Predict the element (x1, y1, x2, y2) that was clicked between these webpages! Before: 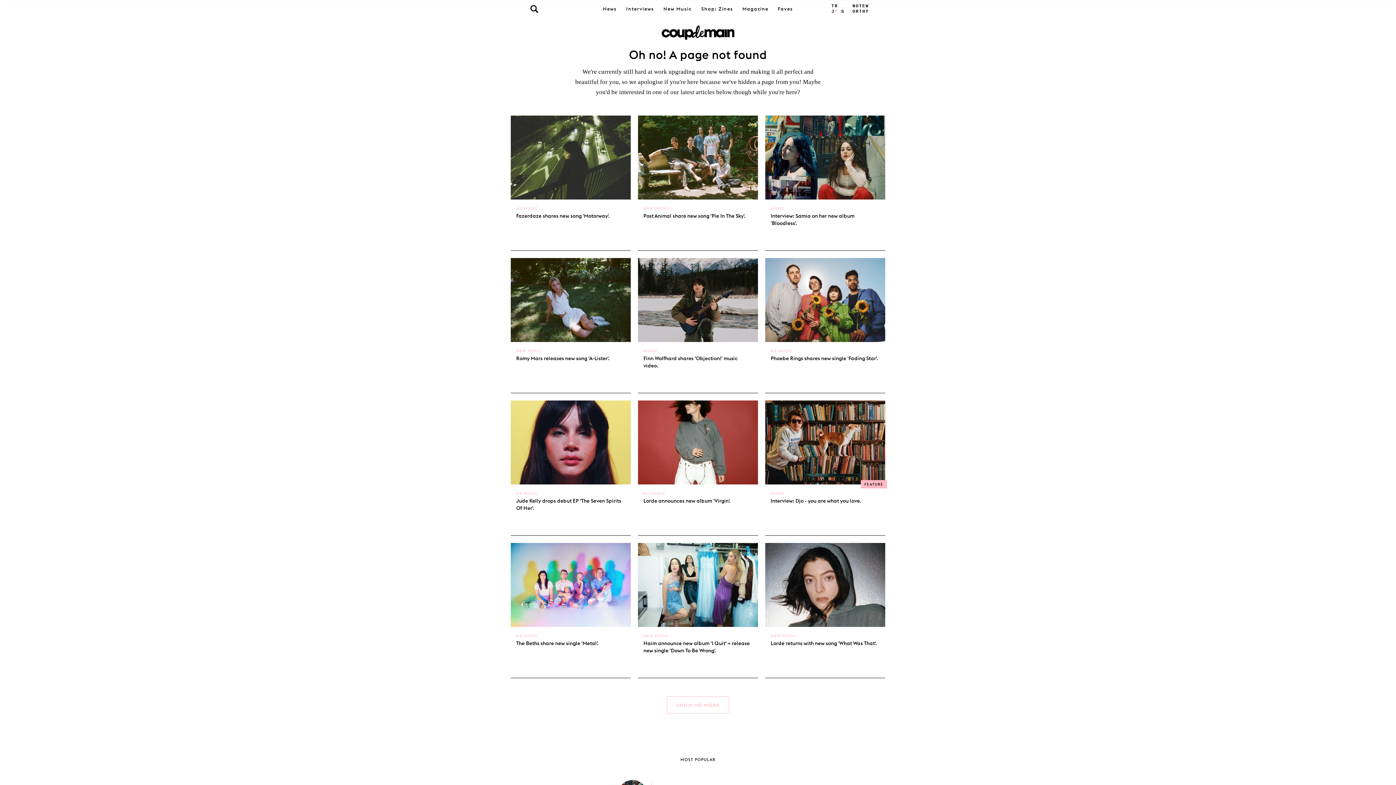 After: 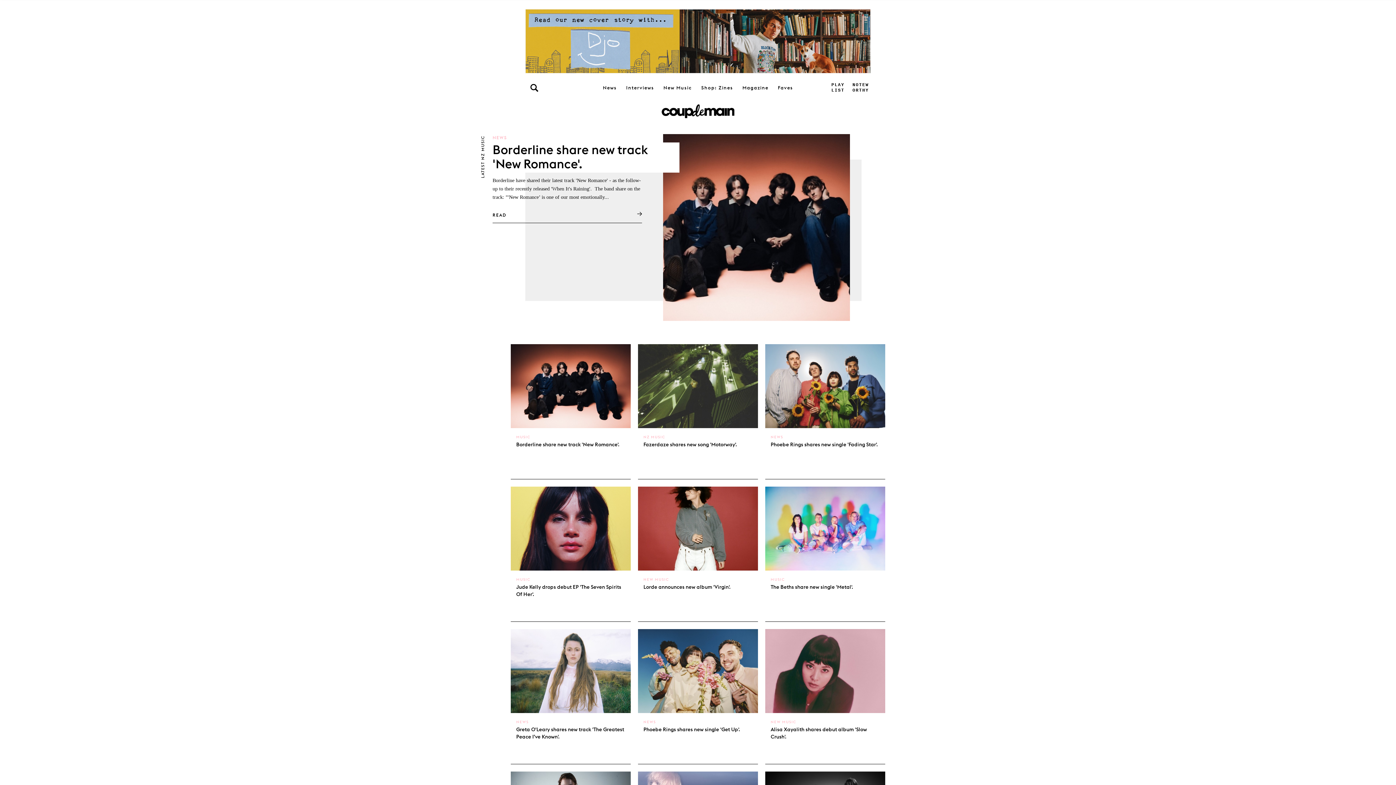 Action: label: NZ MUSIC bbox: (516, 491, 538, 495)